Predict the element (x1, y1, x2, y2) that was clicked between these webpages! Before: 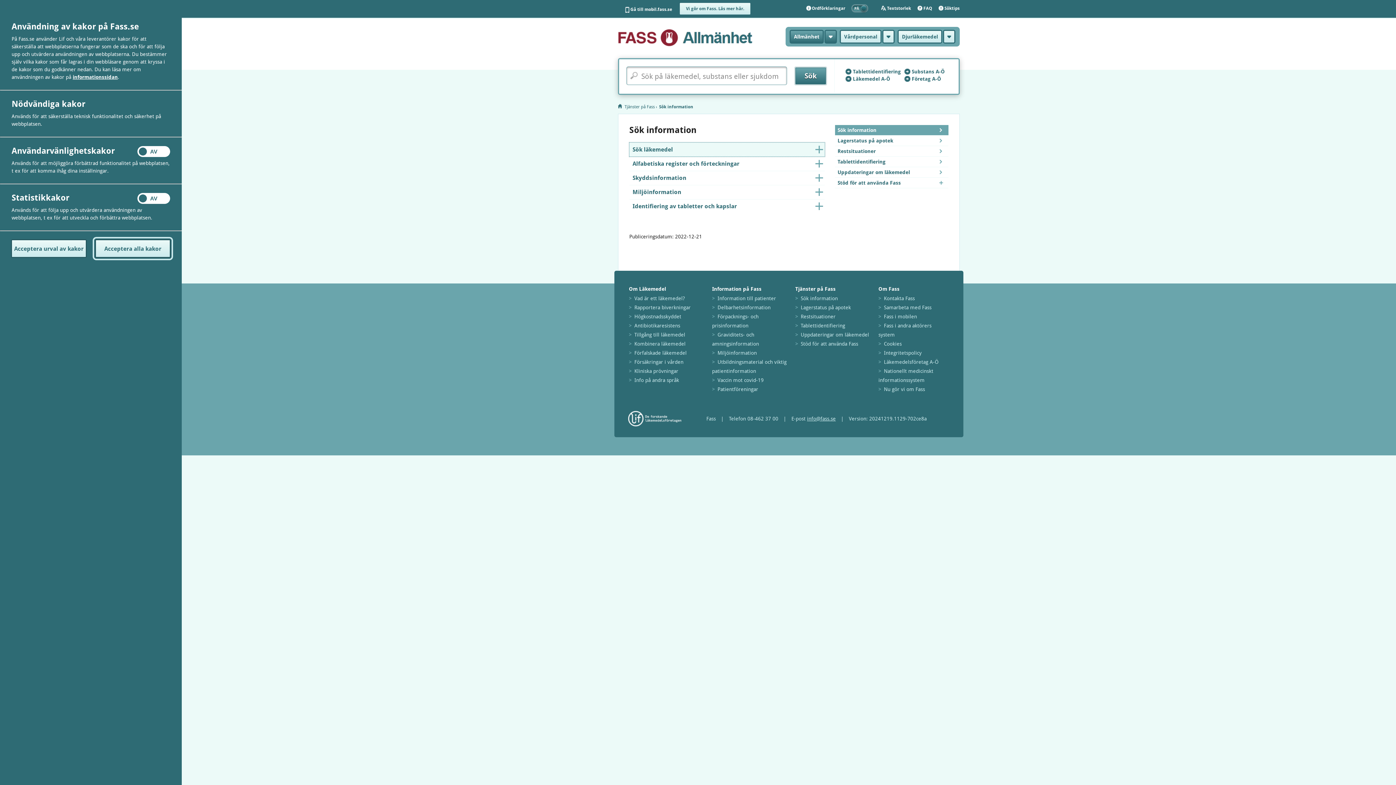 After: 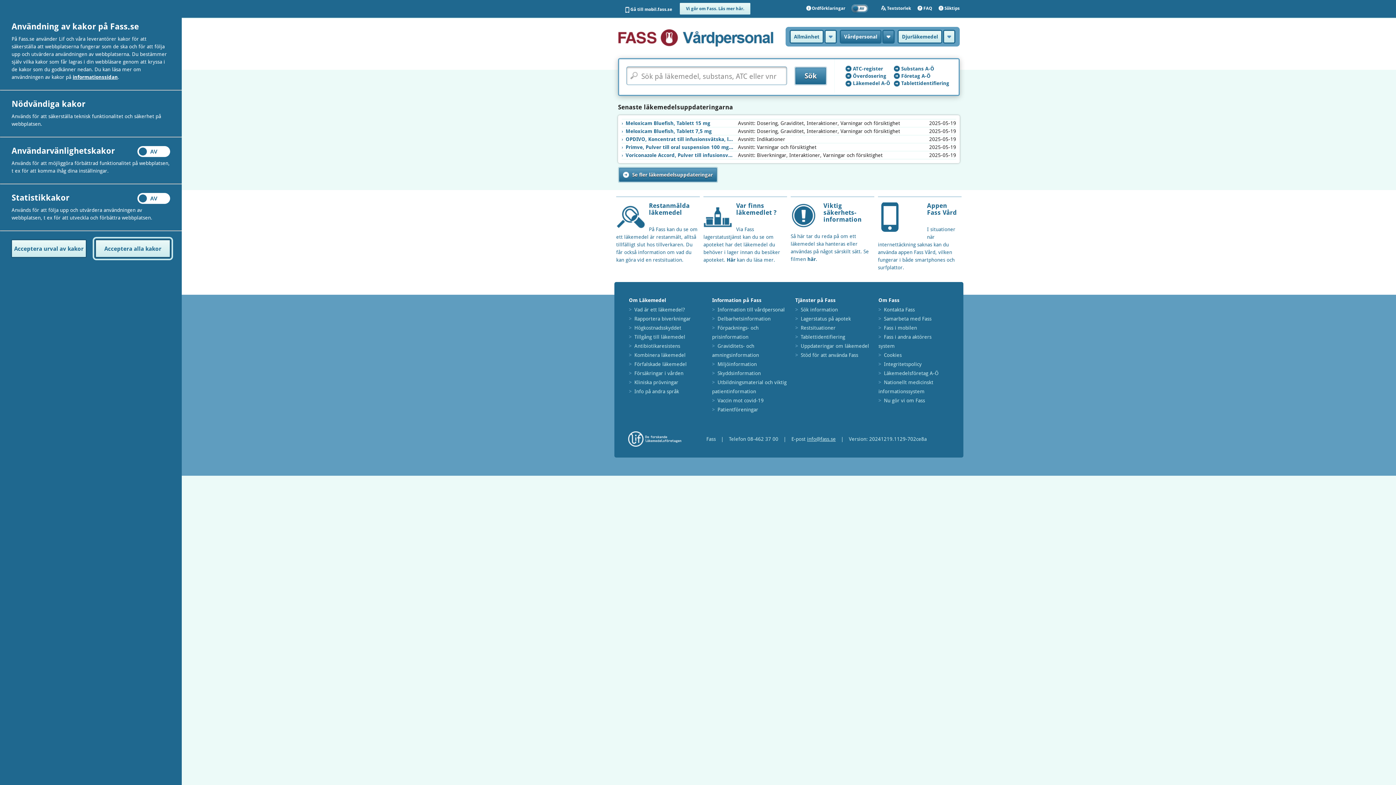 Action: label: Vårdpersonal bbox: (841, 30, 880, 42)